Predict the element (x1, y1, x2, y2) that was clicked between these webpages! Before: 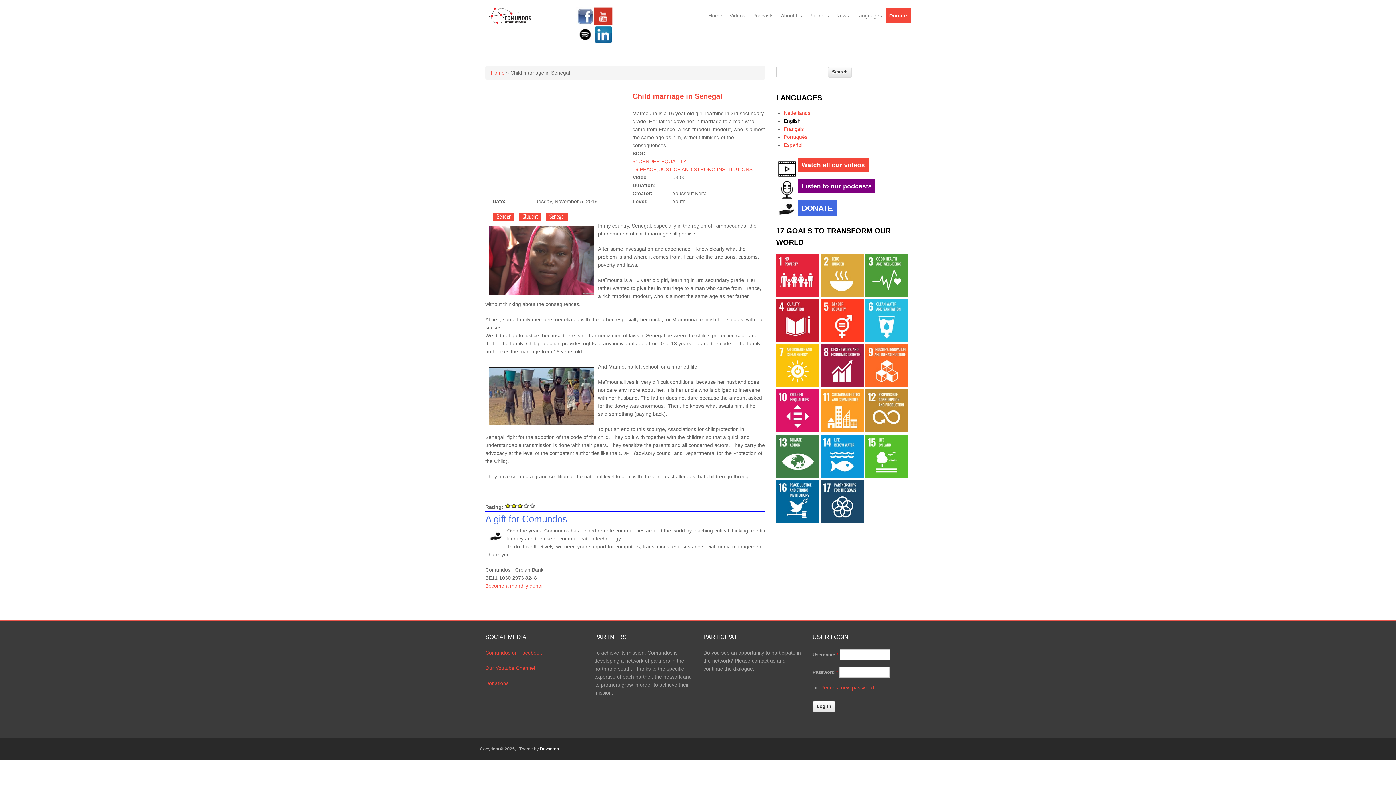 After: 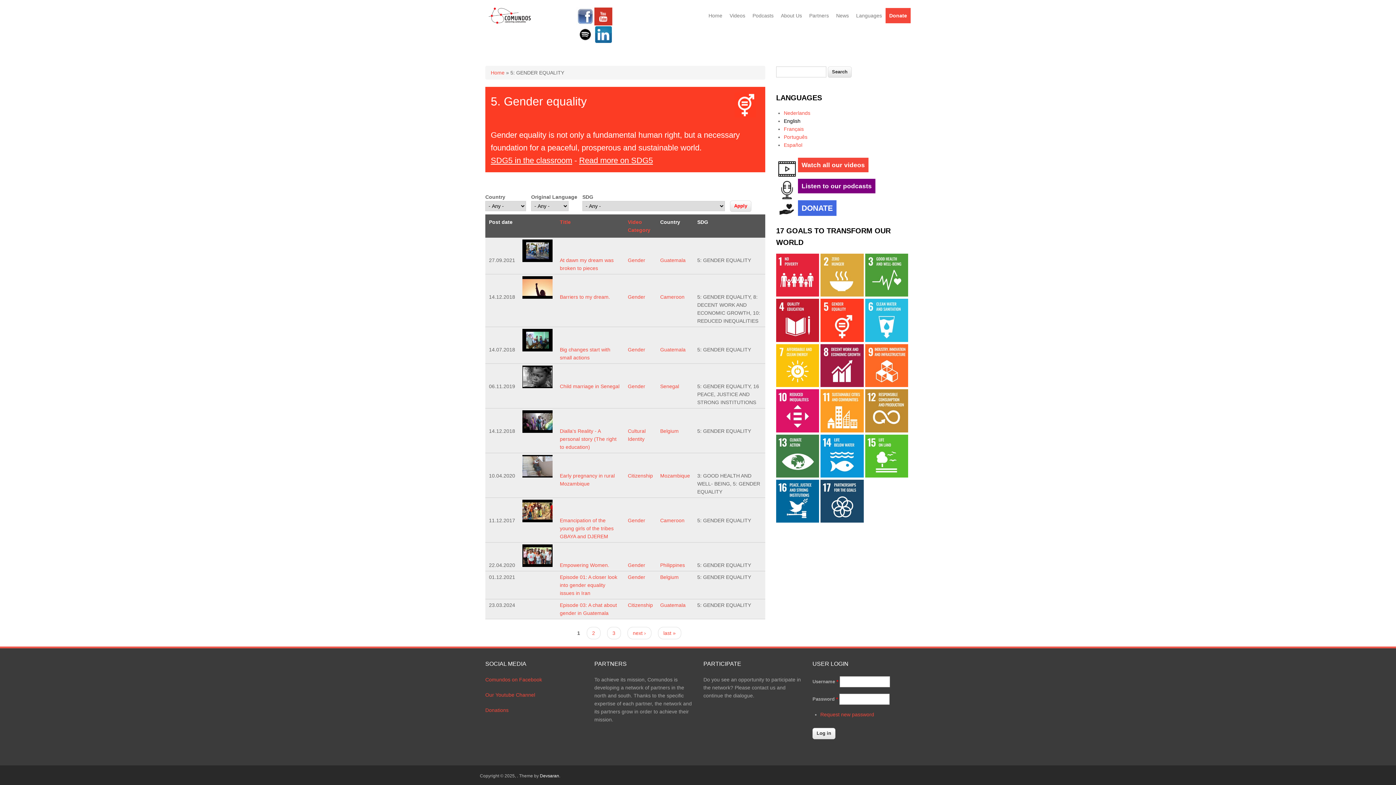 Action: bbox: (632, 158, 686, 164) label: 5: GENDER EQUALITY